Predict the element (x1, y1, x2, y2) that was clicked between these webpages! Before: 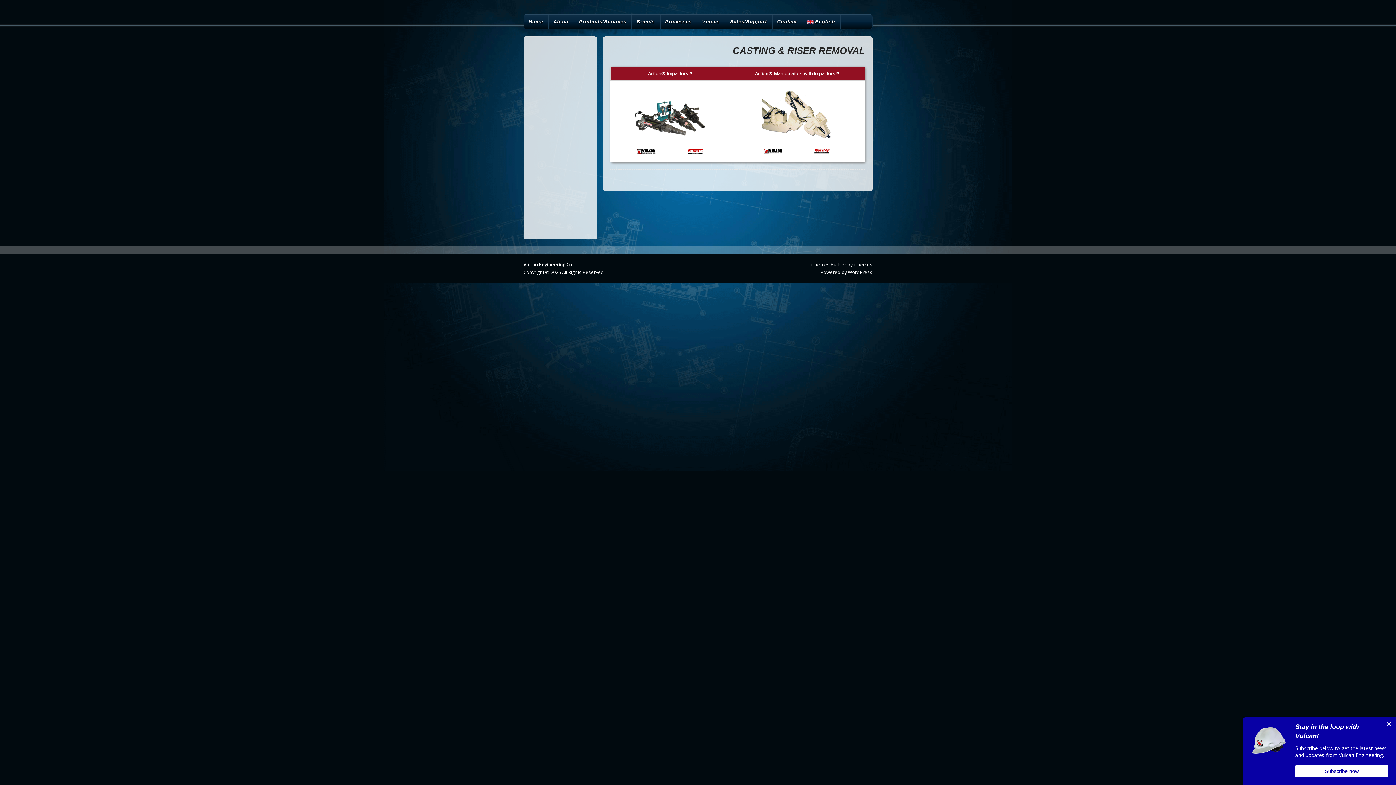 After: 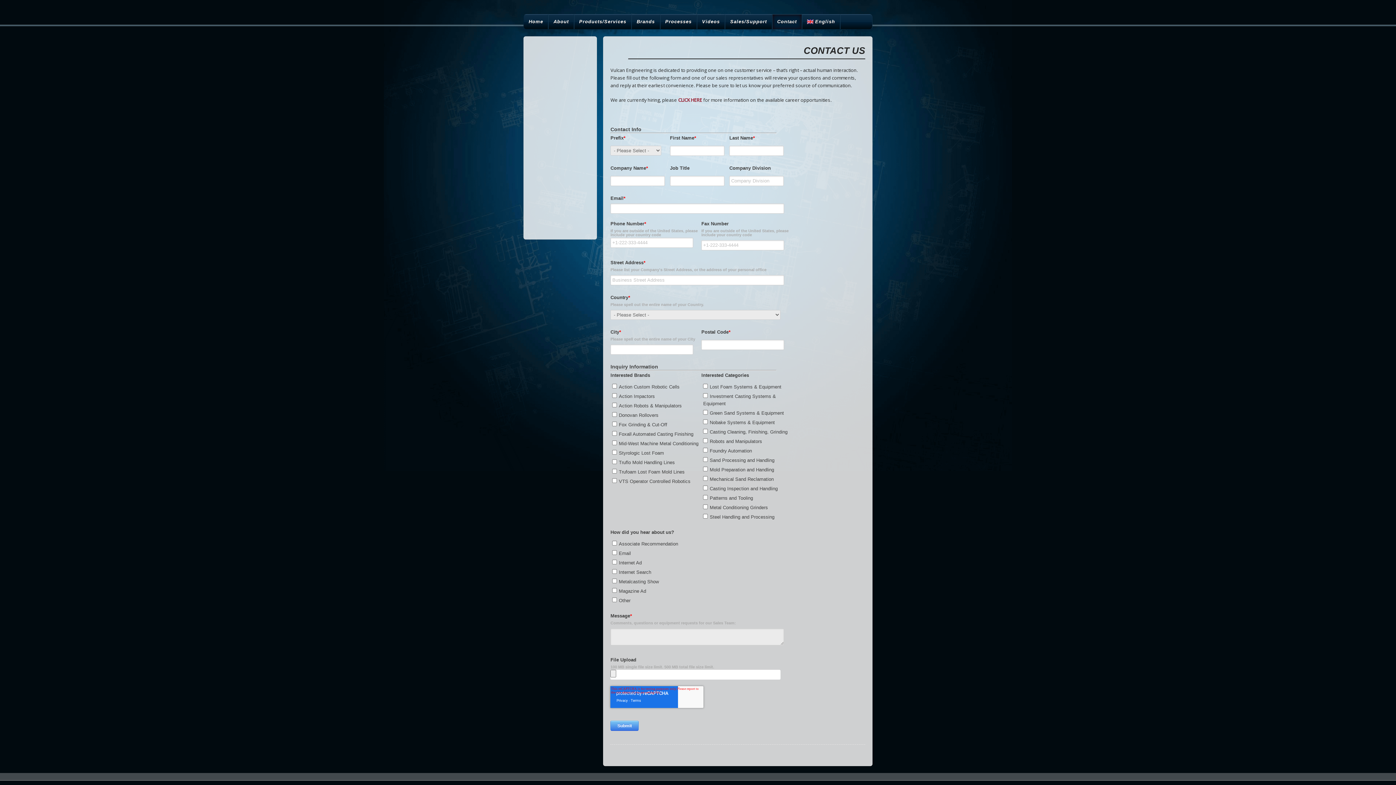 Action: bbox: (772, 14, 802, 28) label: Contact